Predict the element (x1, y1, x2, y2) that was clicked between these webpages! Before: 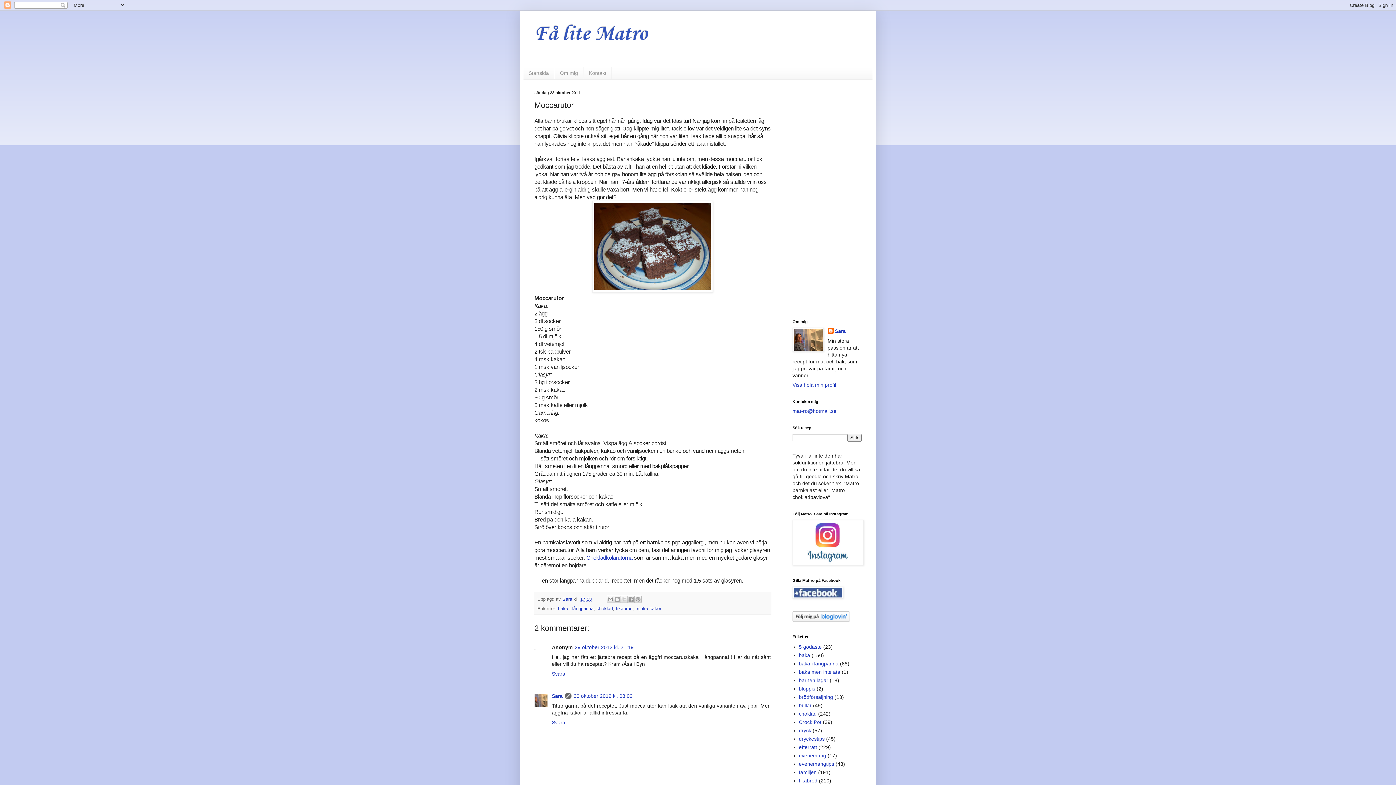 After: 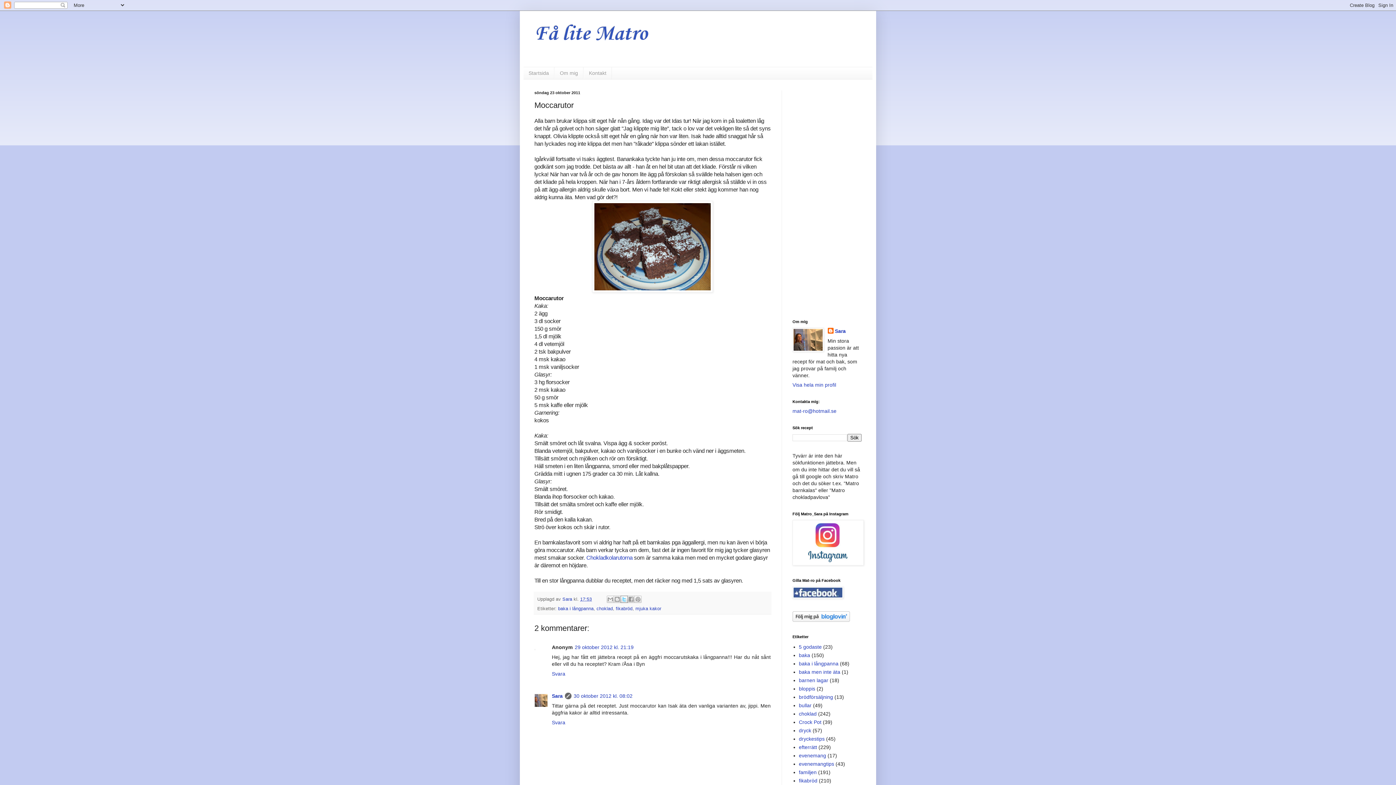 Action: label: Dela på X bbox: (620, 596, 627, 603)